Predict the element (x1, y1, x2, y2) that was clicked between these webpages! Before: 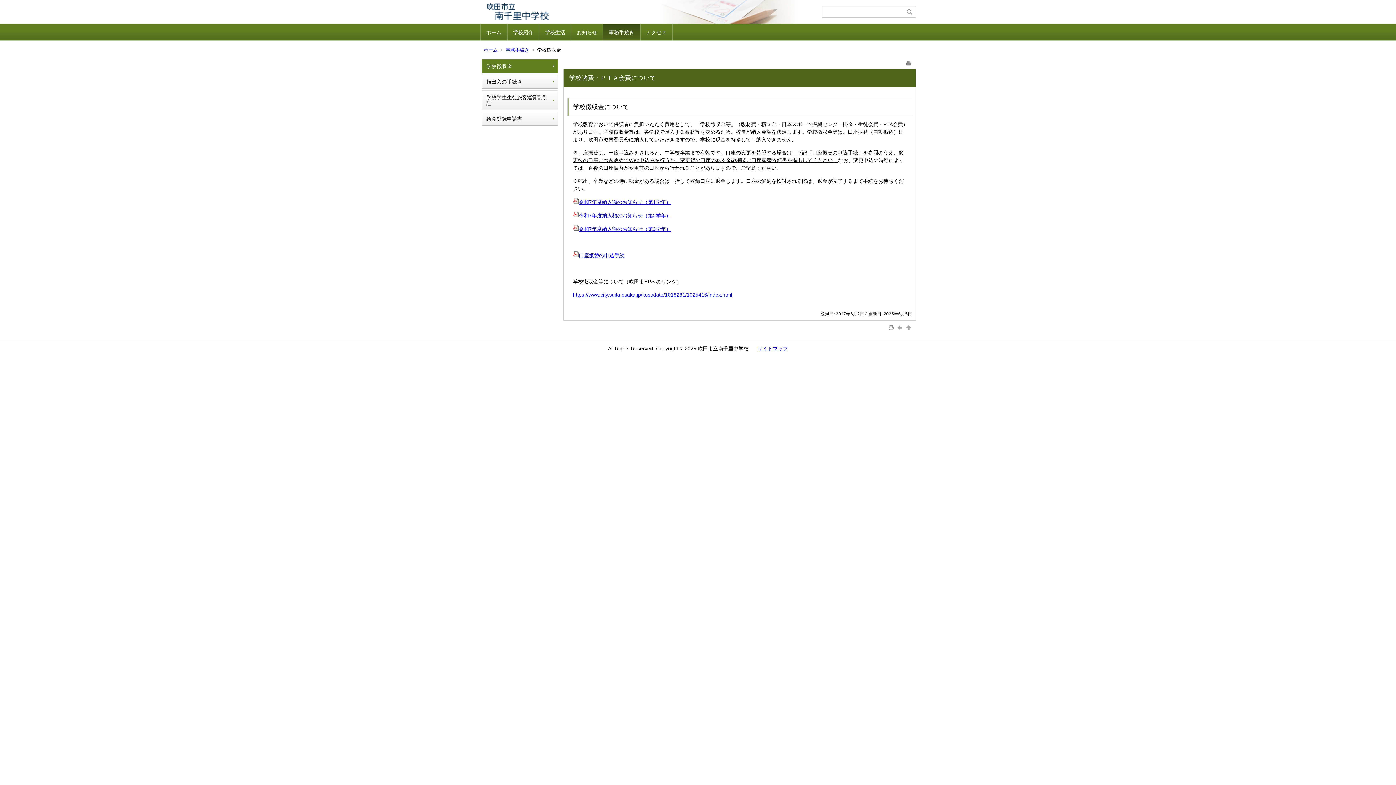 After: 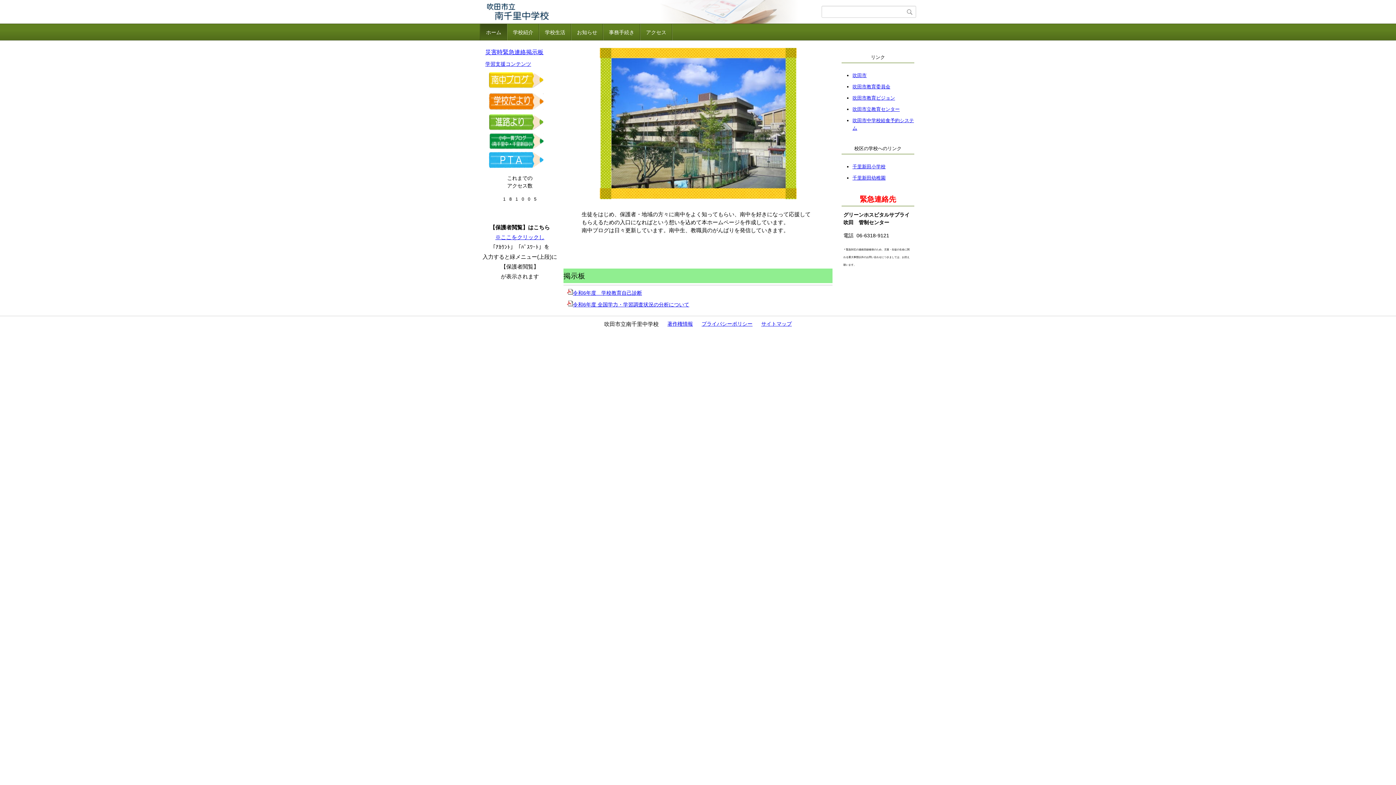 Action: bbox: (483, 47, 497, 52) label: ホーム